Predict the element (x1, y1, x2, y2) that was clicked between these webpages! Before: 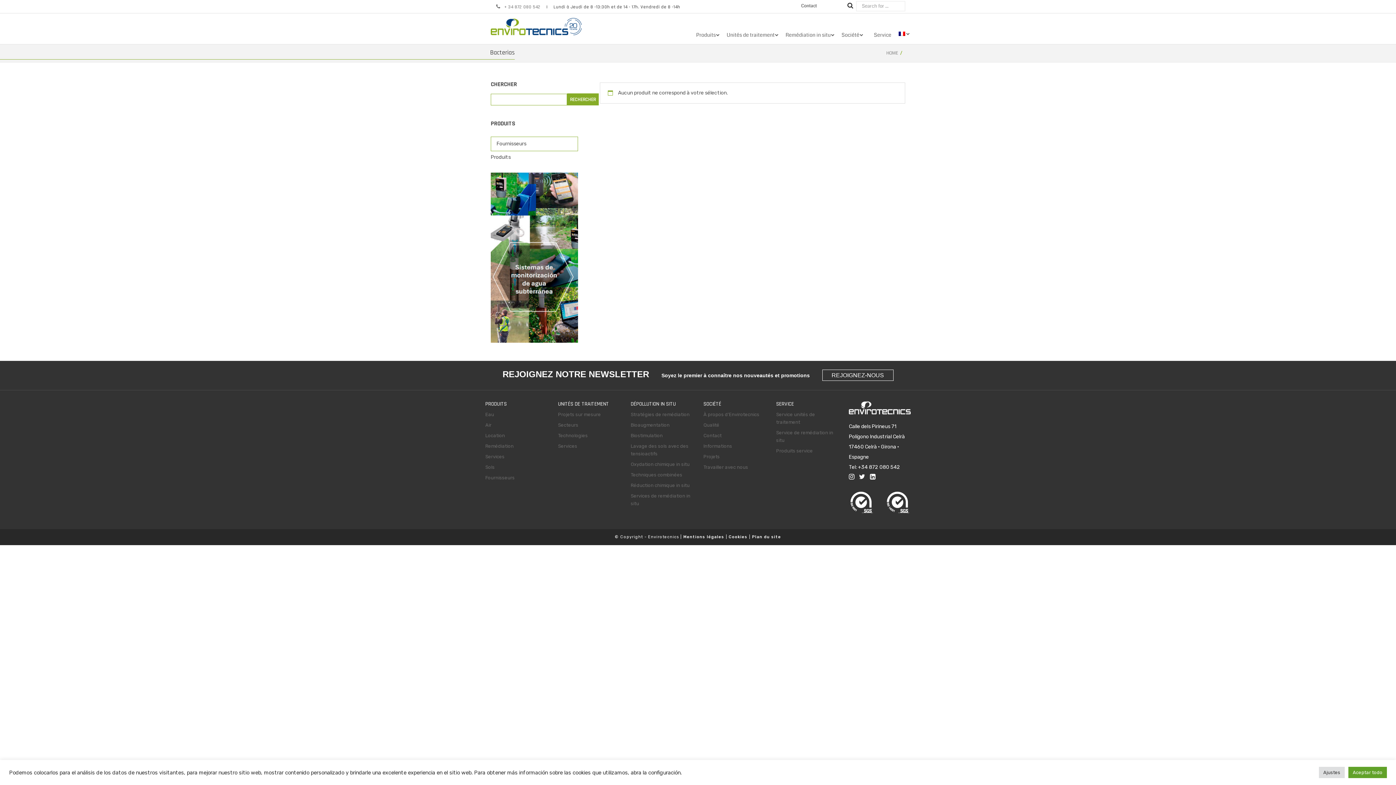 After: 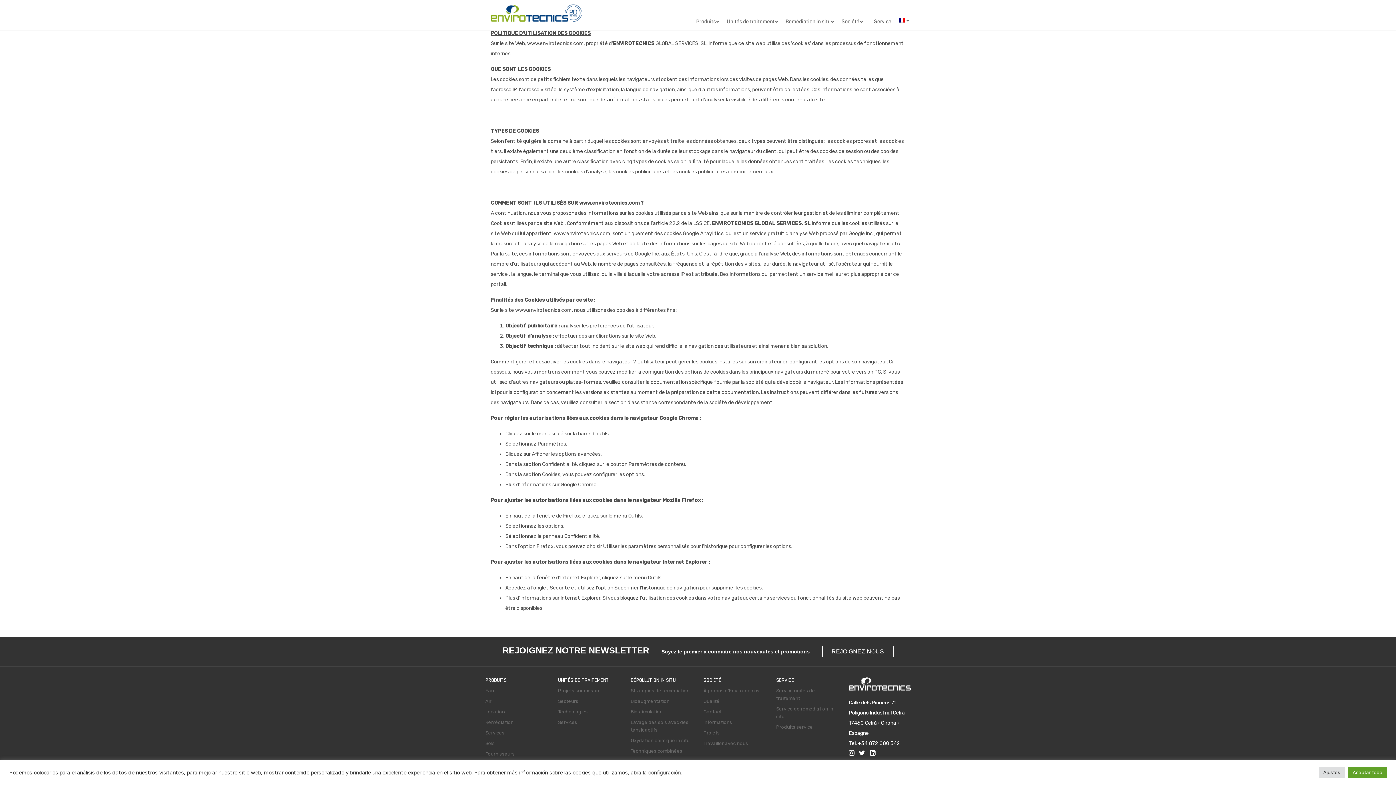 Action: bbox: (728, 533, 747, 541) label: Cookies